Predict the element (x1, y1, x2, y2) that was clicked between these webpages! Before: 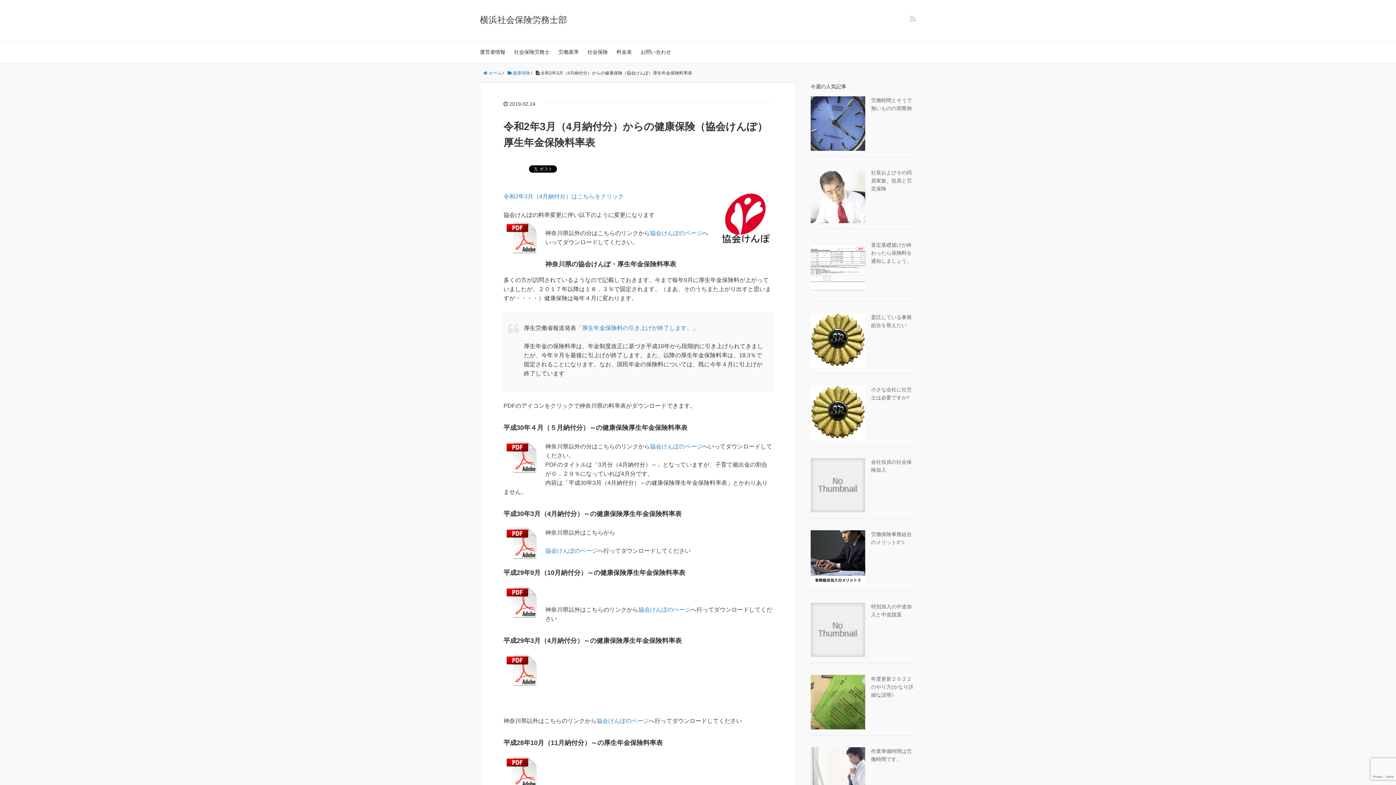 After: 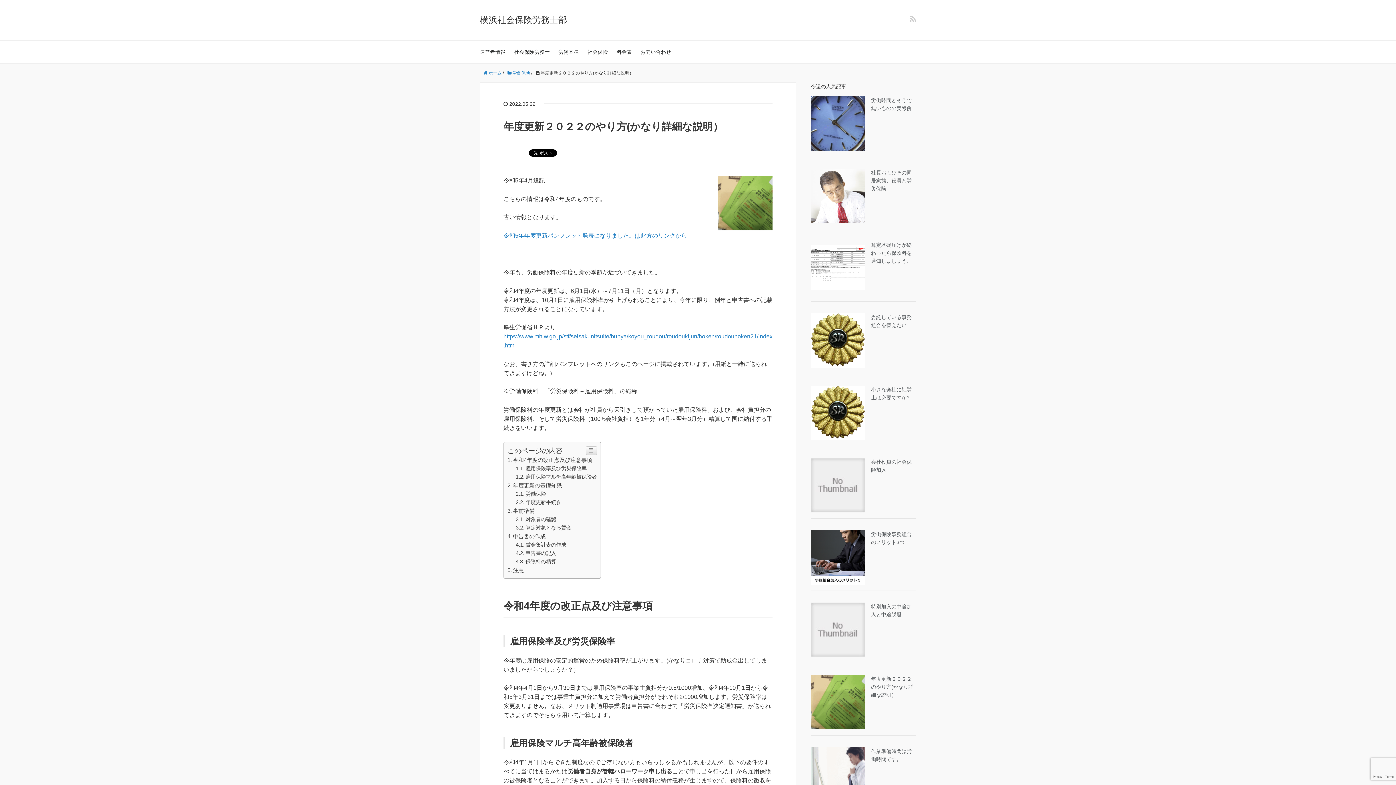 Action: label: 年度更新２０２２のやり方(かなり詳細な説明） bbox: (871, 676, 913, 698)